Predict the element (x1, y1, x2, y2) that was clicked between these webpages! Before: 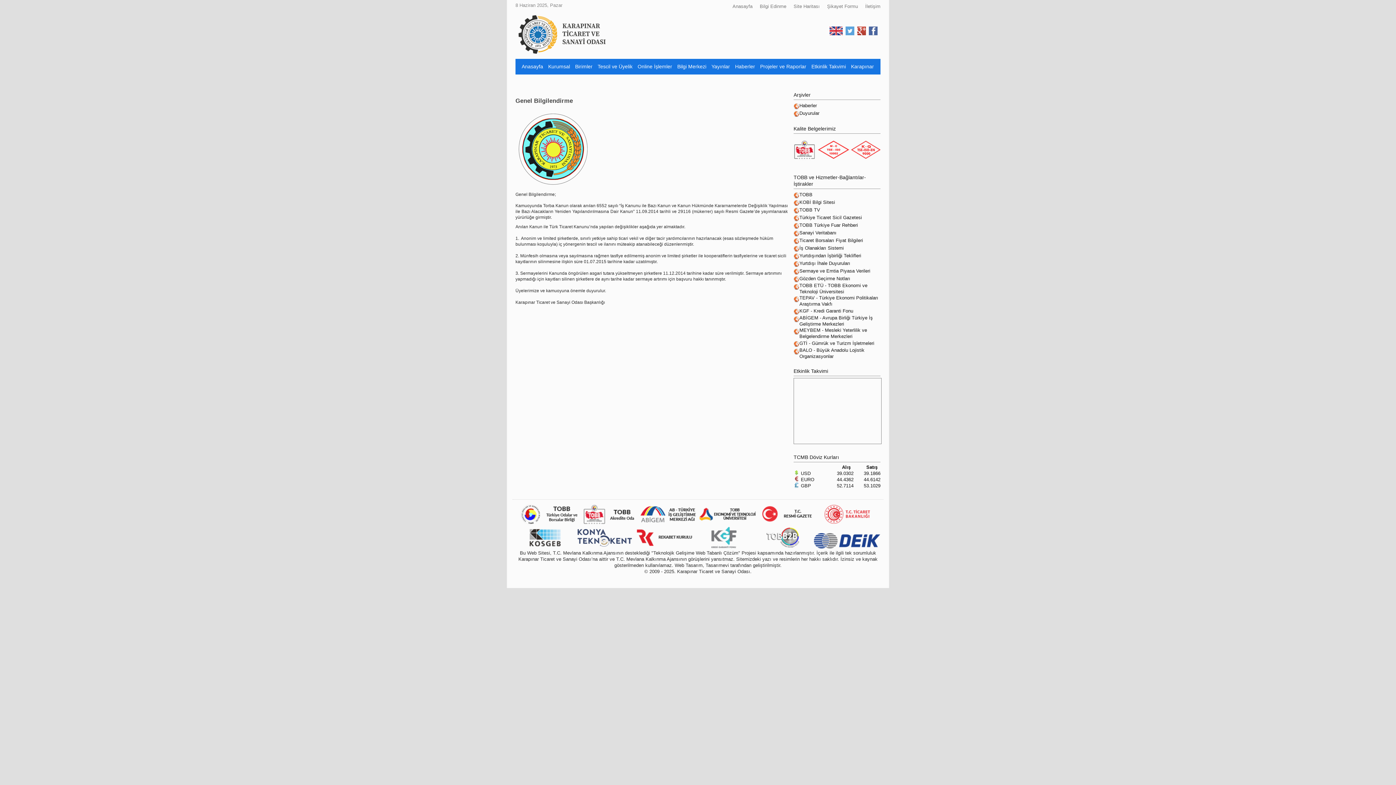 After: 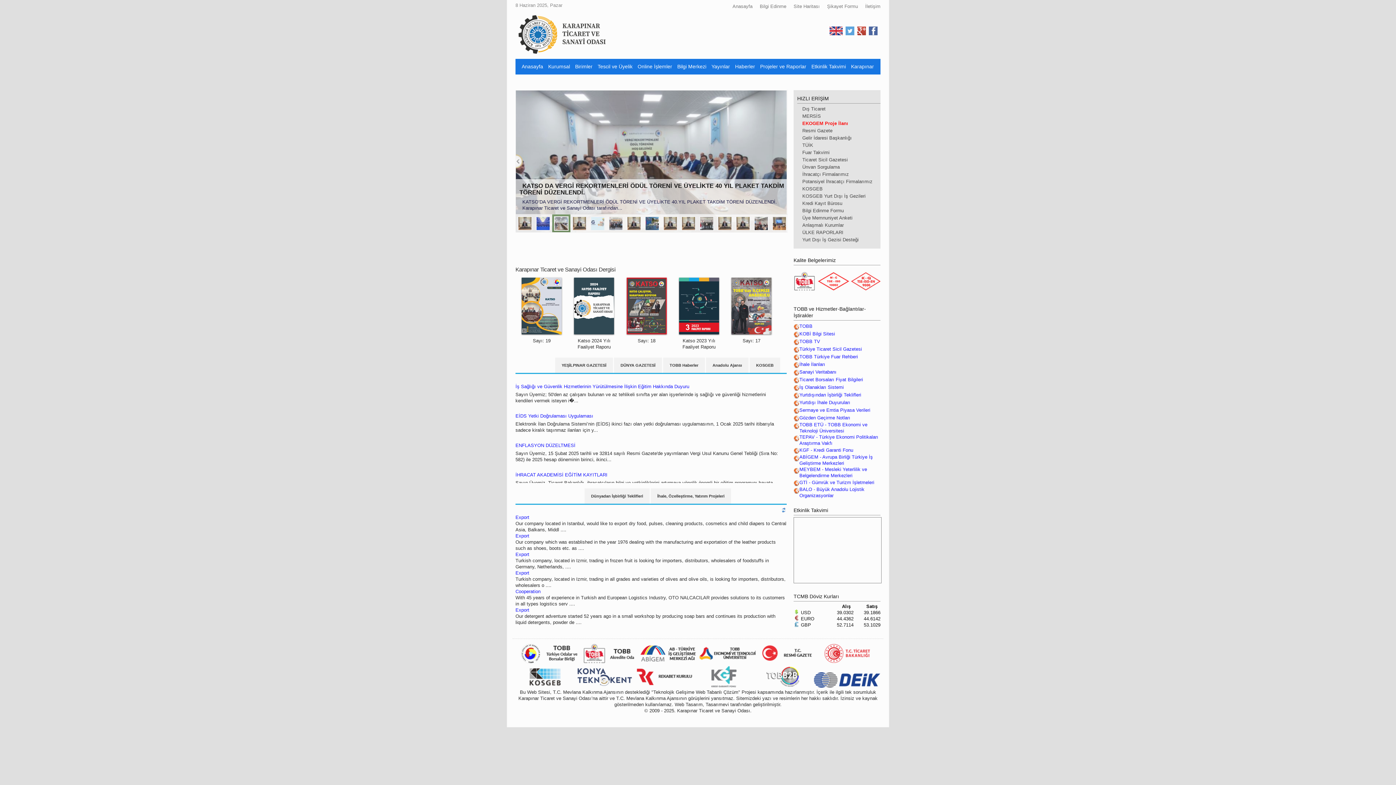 Action: label: Bilgi Merkezi bbox: (674, 58, 709, 74)